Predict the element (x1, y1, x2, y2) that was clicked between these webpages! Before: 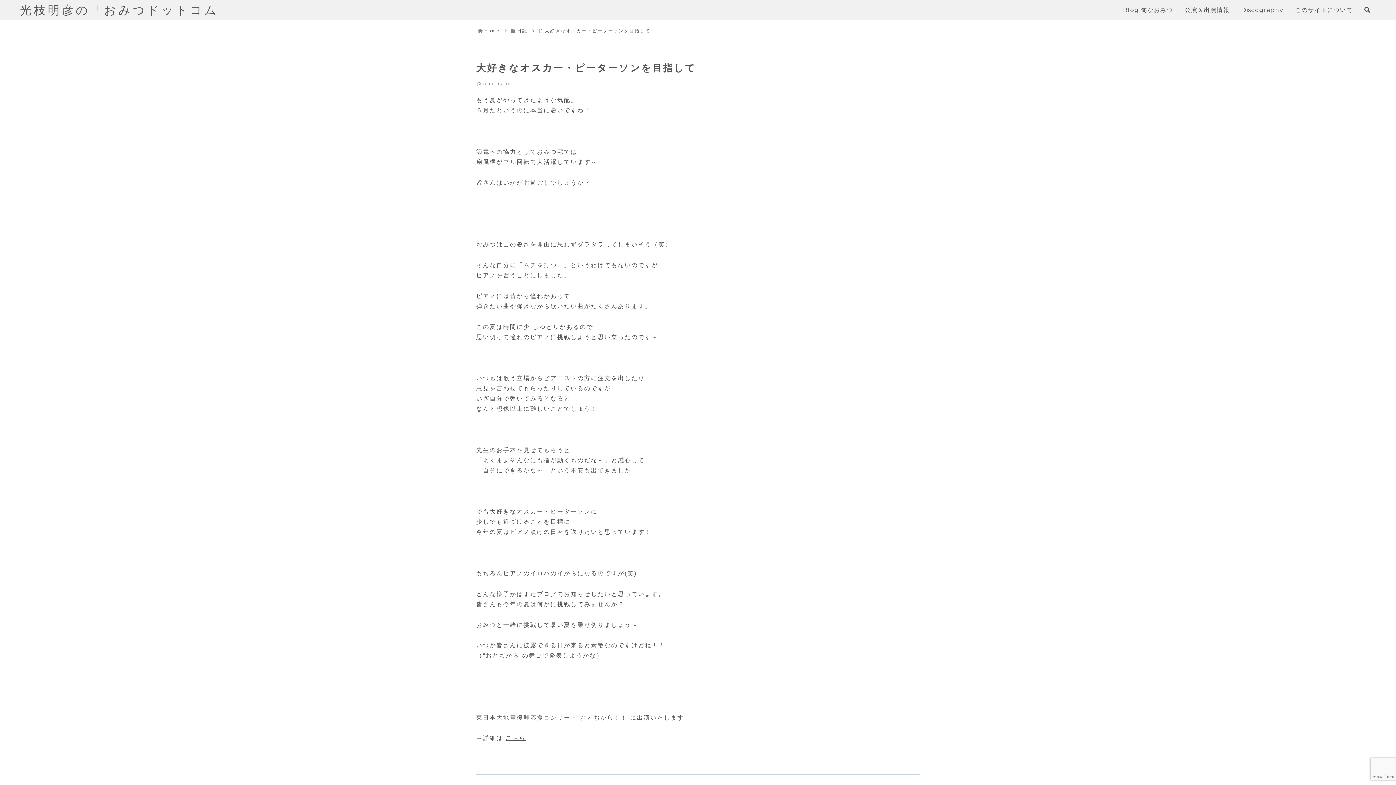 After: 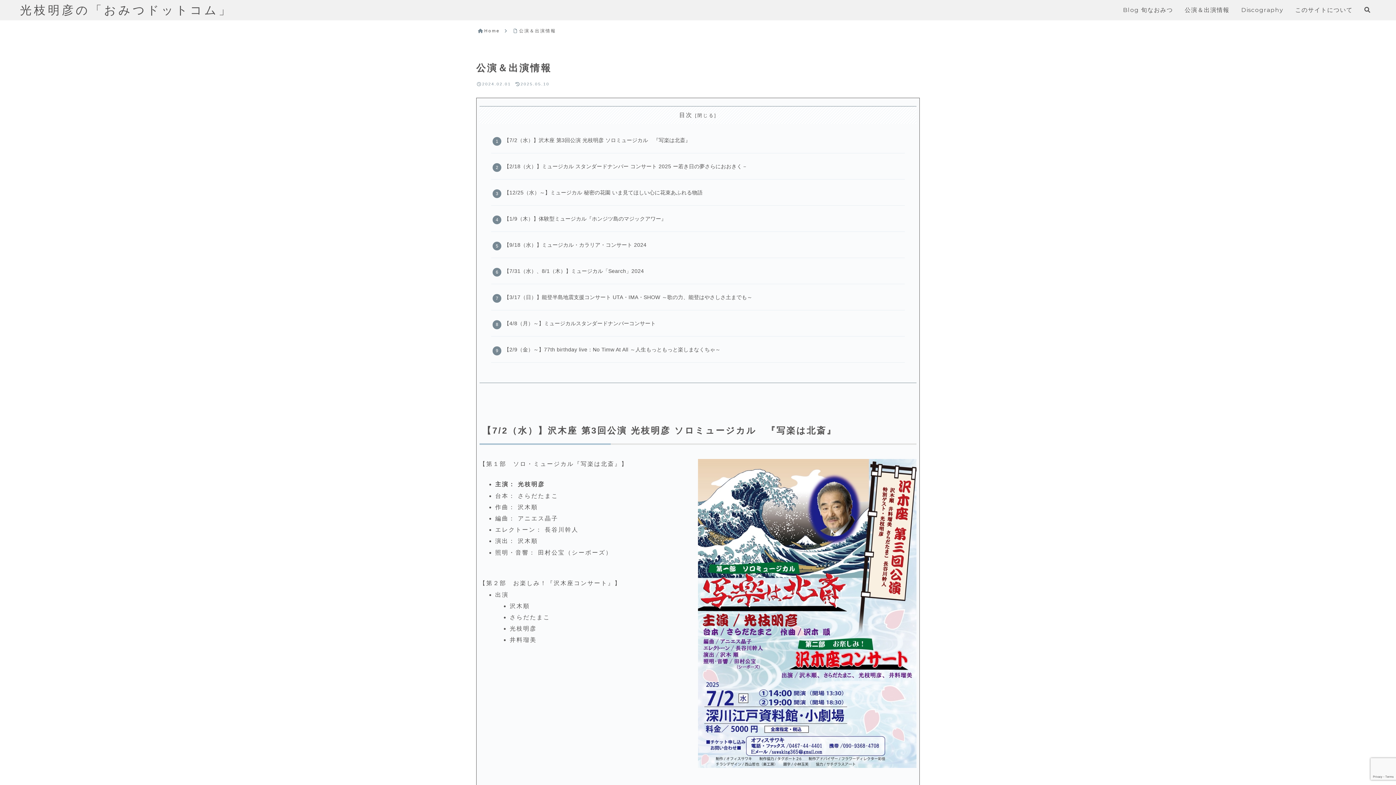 Action: bbox: (1185, 2, 1229, 17) label: 公演＆出演情報